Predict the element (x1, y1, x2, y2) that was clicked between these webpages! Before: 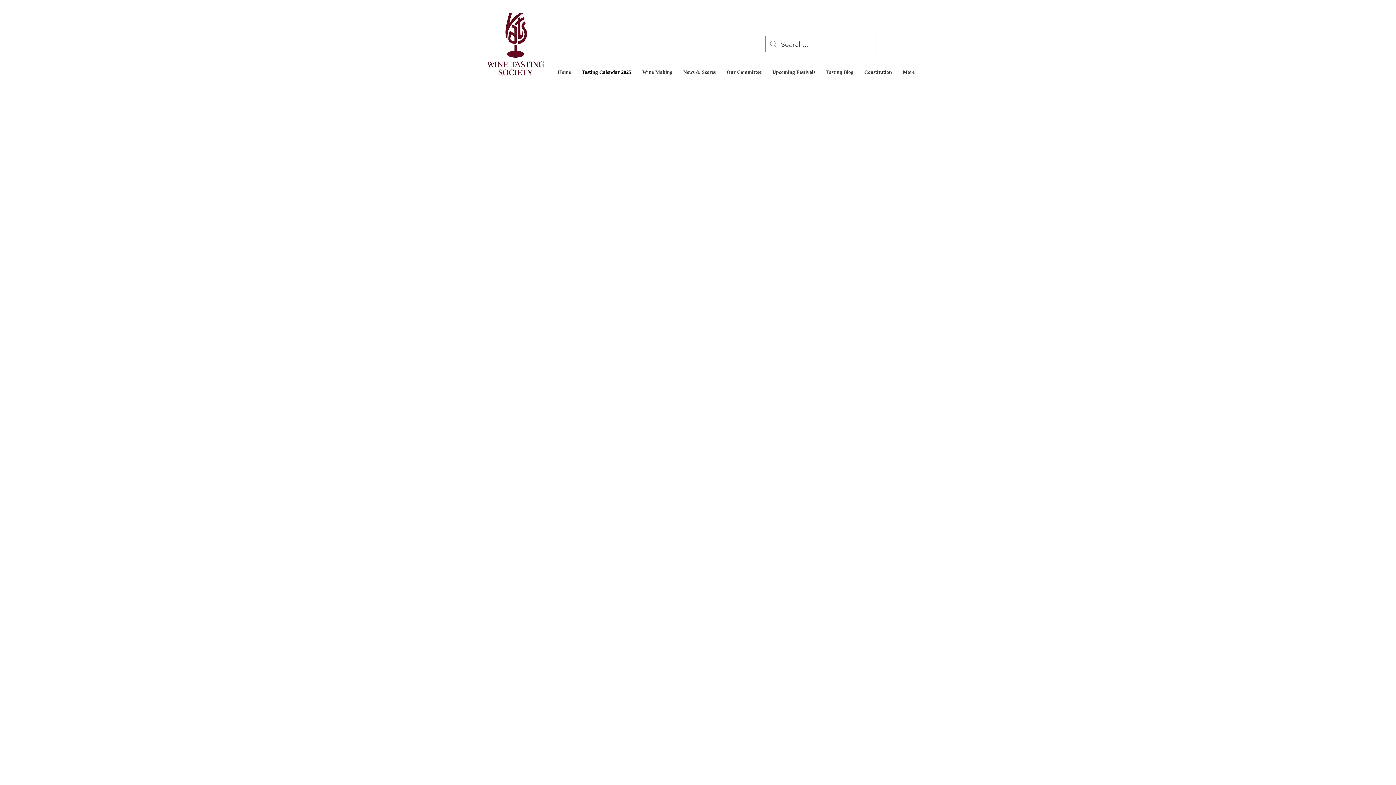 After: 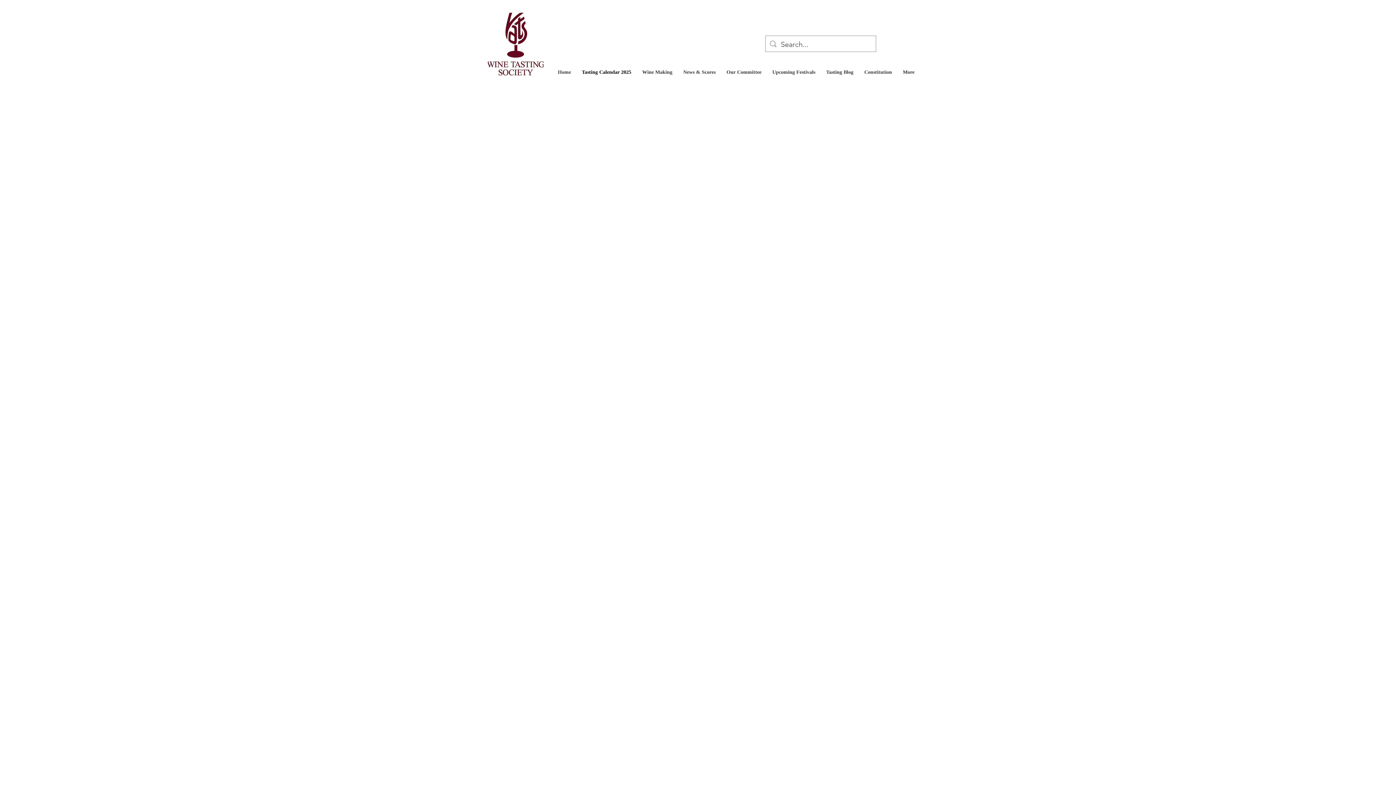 Action: label: Tasting Calendar 2025 bbox: (576, 66, 636, 77)